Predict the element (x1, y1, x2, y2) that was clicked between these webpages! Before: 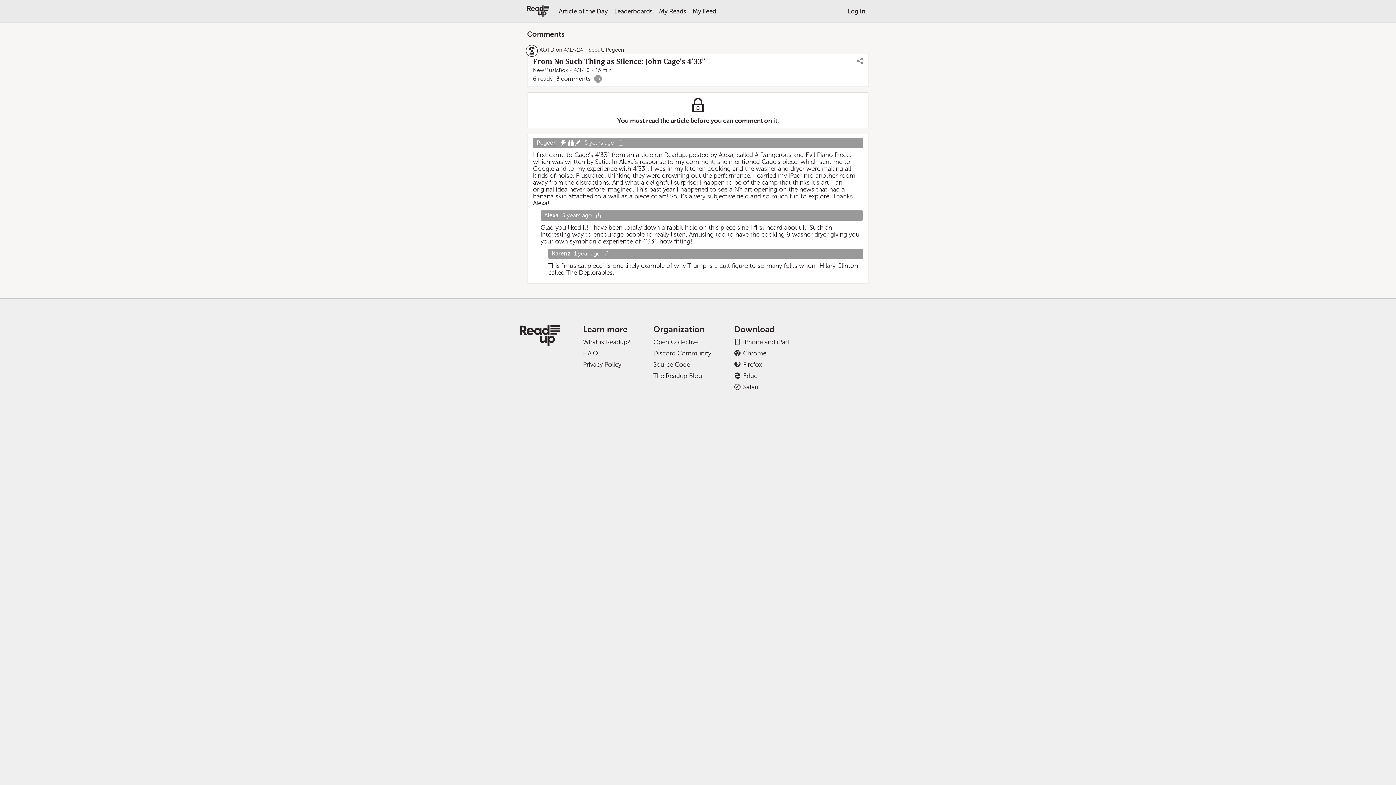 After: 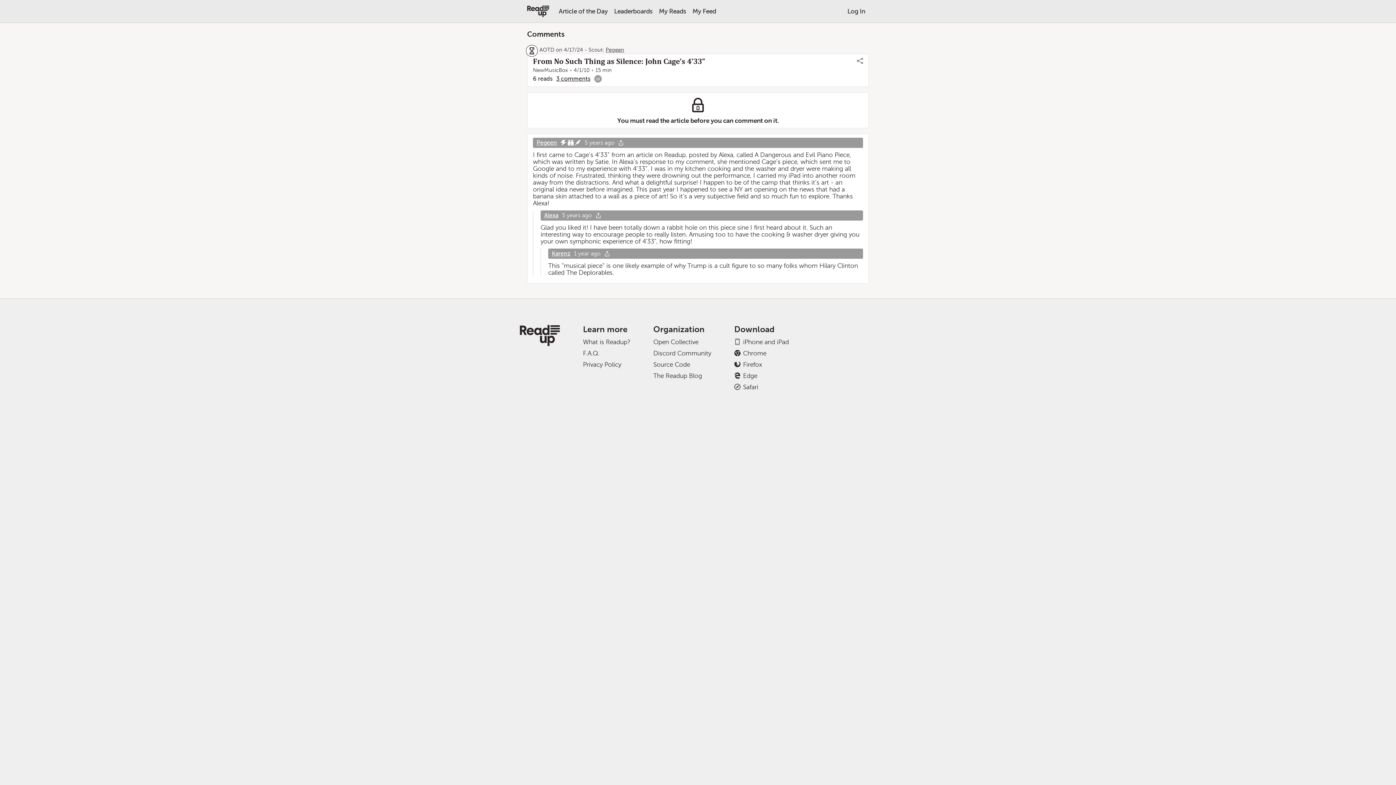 Action: label: Edge bbox: (734, 372, 757, 379)